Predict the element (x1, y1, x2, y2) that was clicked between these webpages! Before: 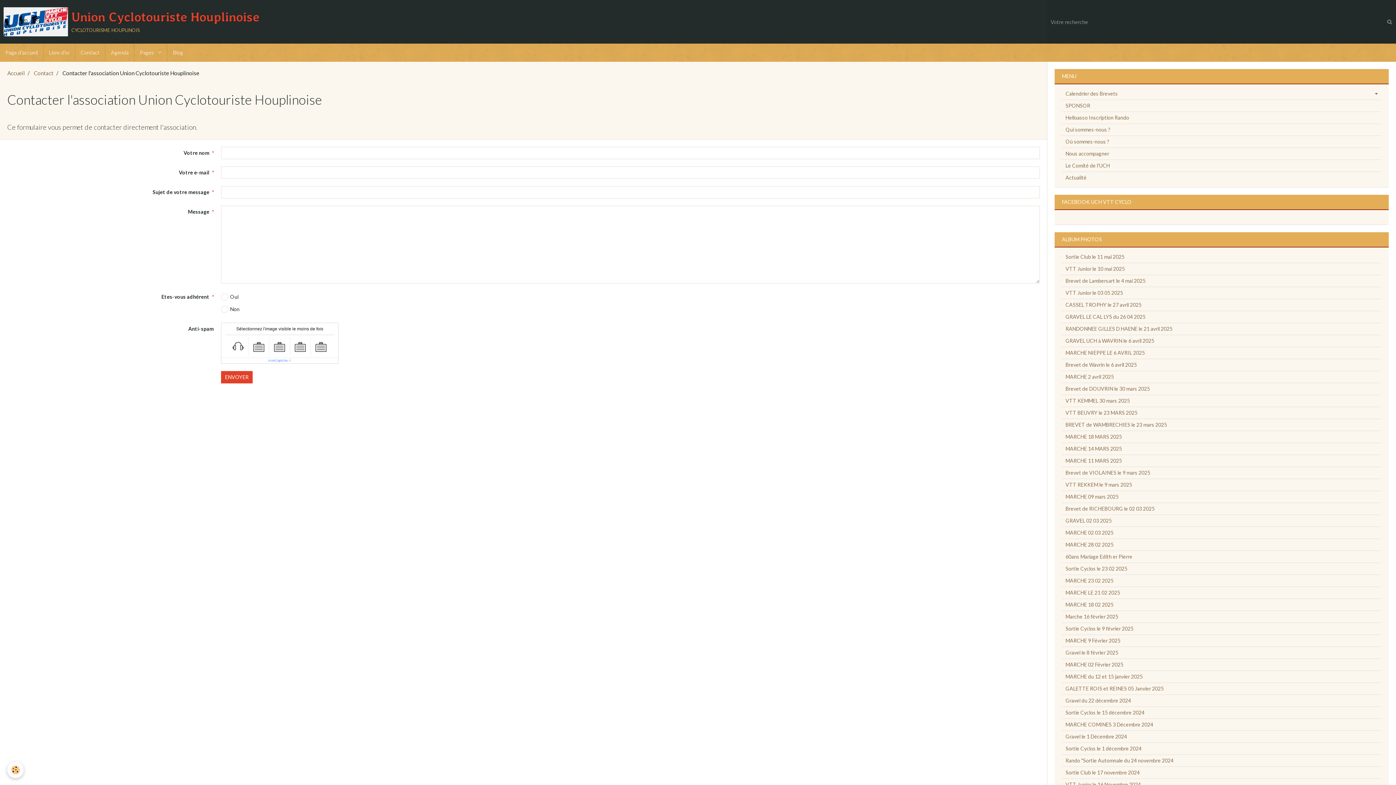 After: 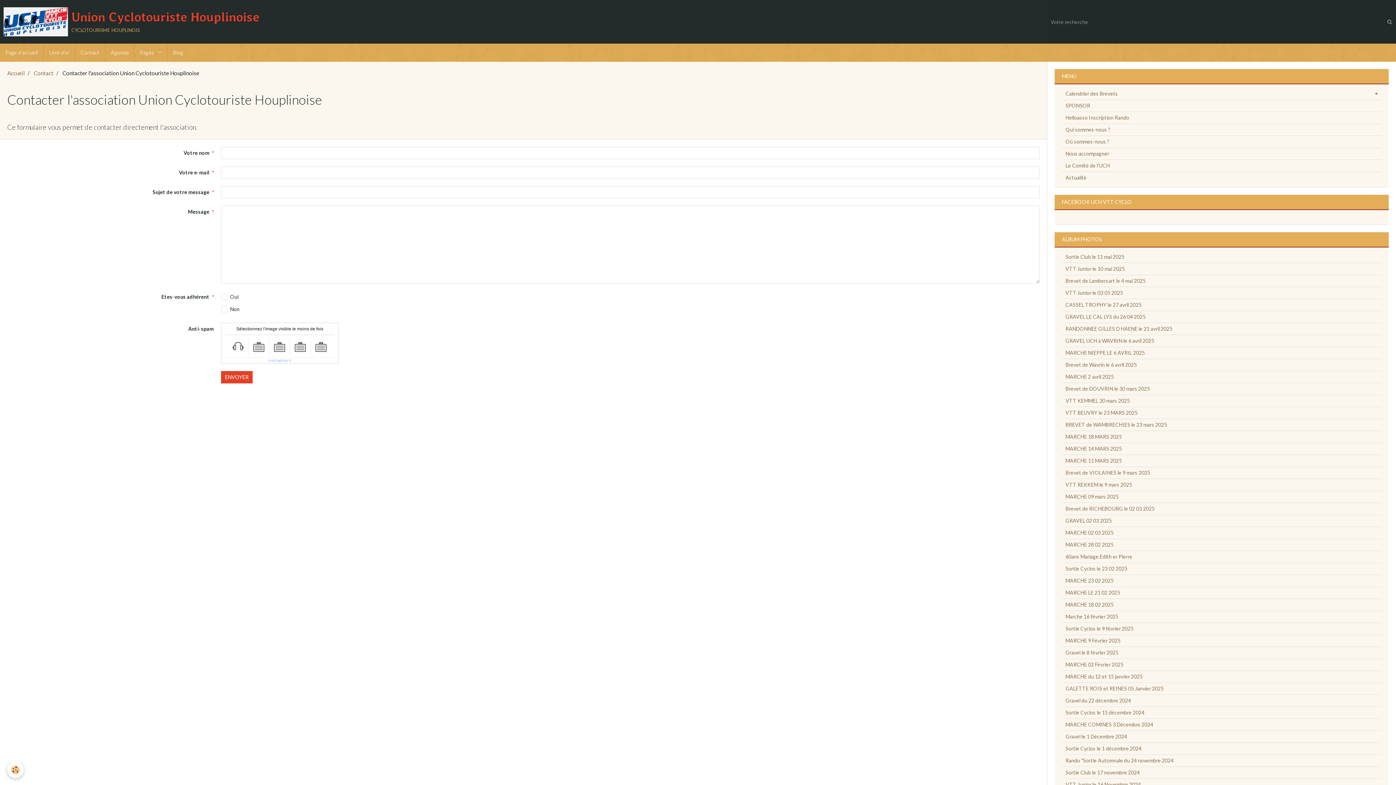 Action: label: IconCaptcha bbox: (268, 358, 287, 362)